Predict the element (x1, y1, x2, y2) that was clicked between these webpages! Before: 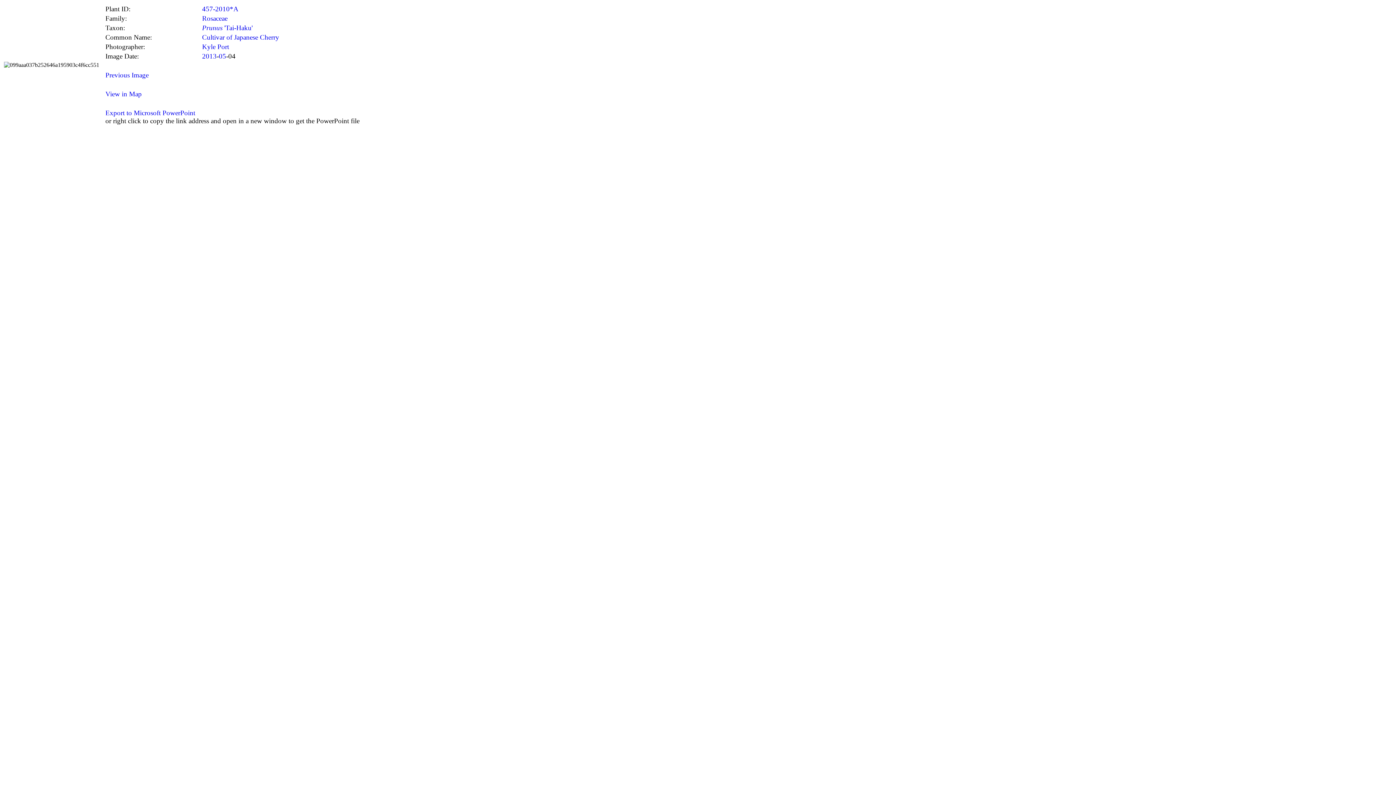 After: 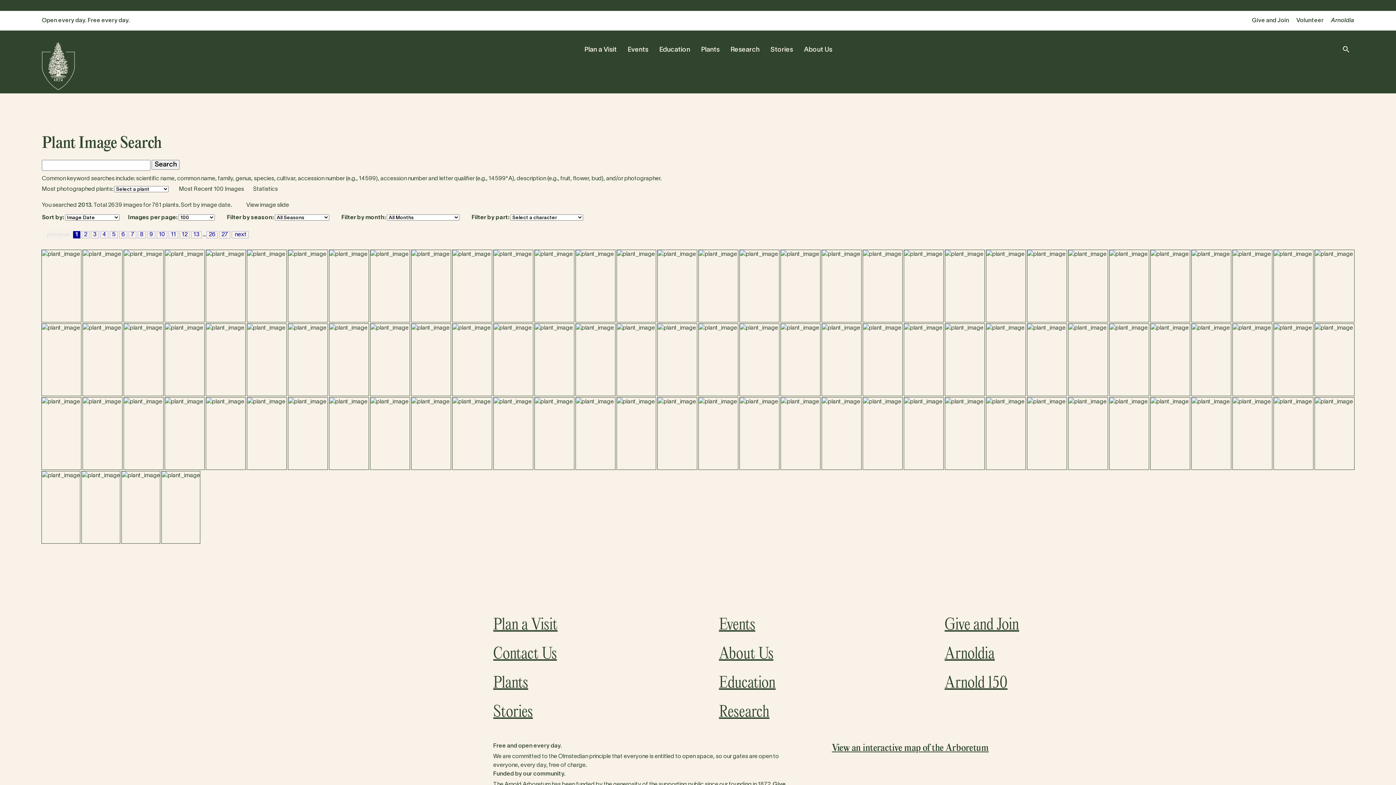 Action: label: 2013 bbox: (202, 52, 216, 60)